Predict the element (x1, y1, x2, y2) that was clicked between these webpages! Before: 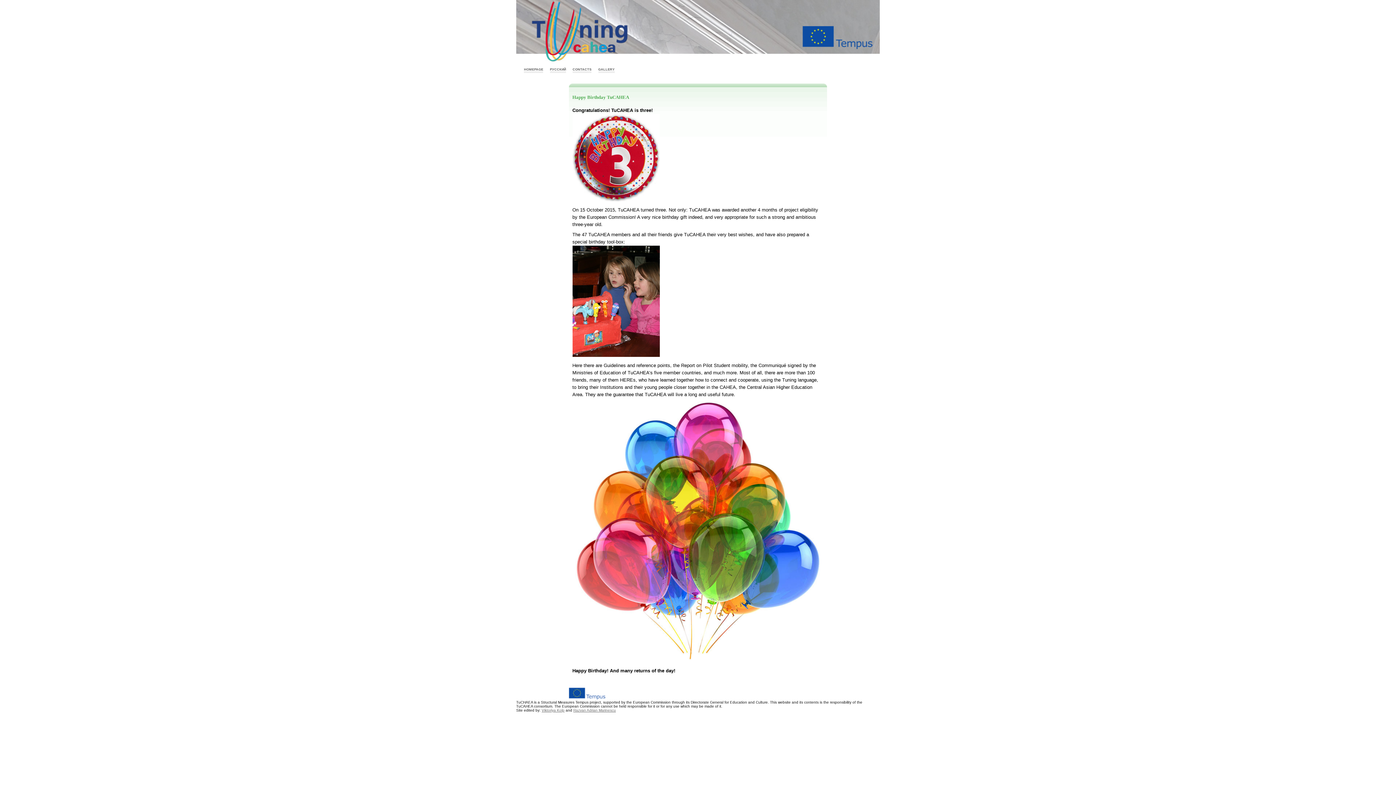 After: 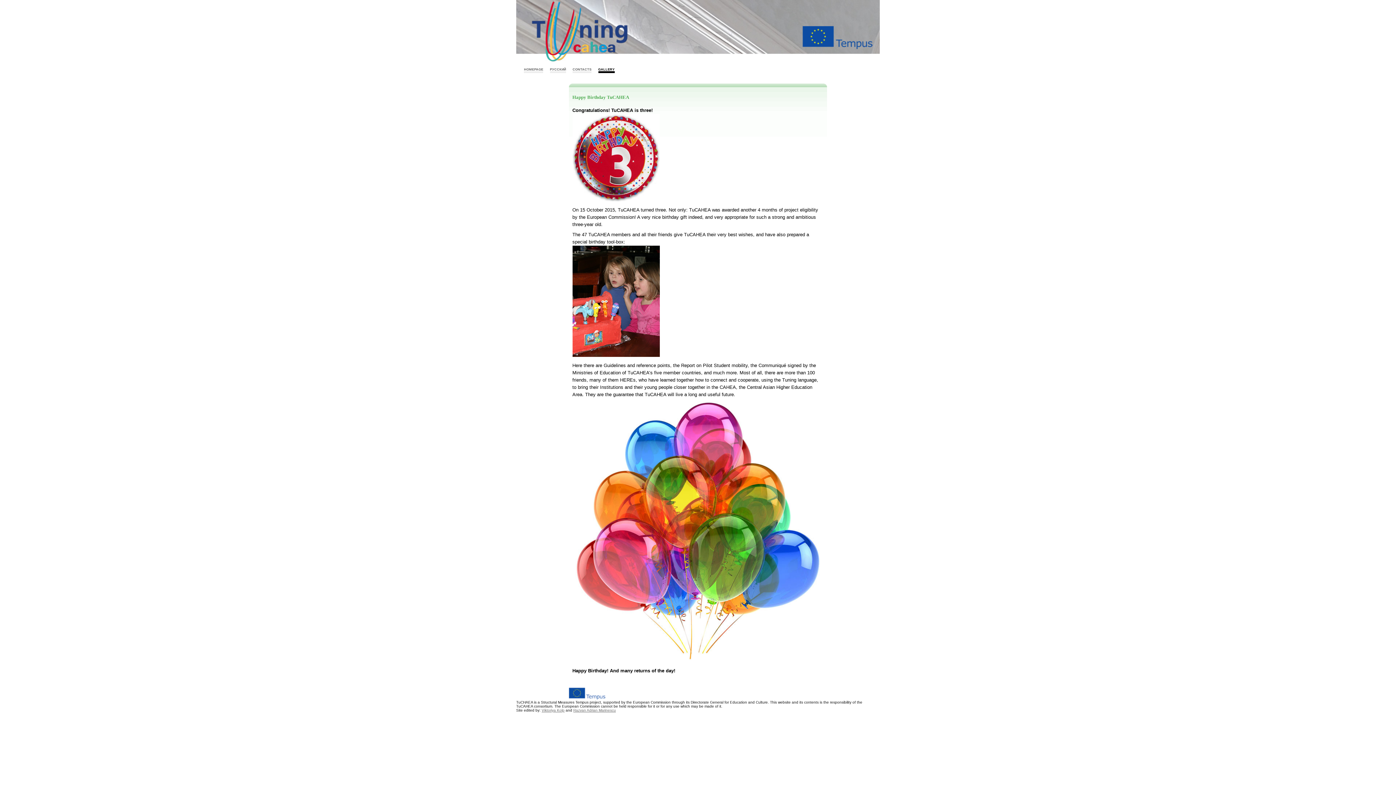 Action: label: GALLERY bbox: (598, 67, 614, 73)